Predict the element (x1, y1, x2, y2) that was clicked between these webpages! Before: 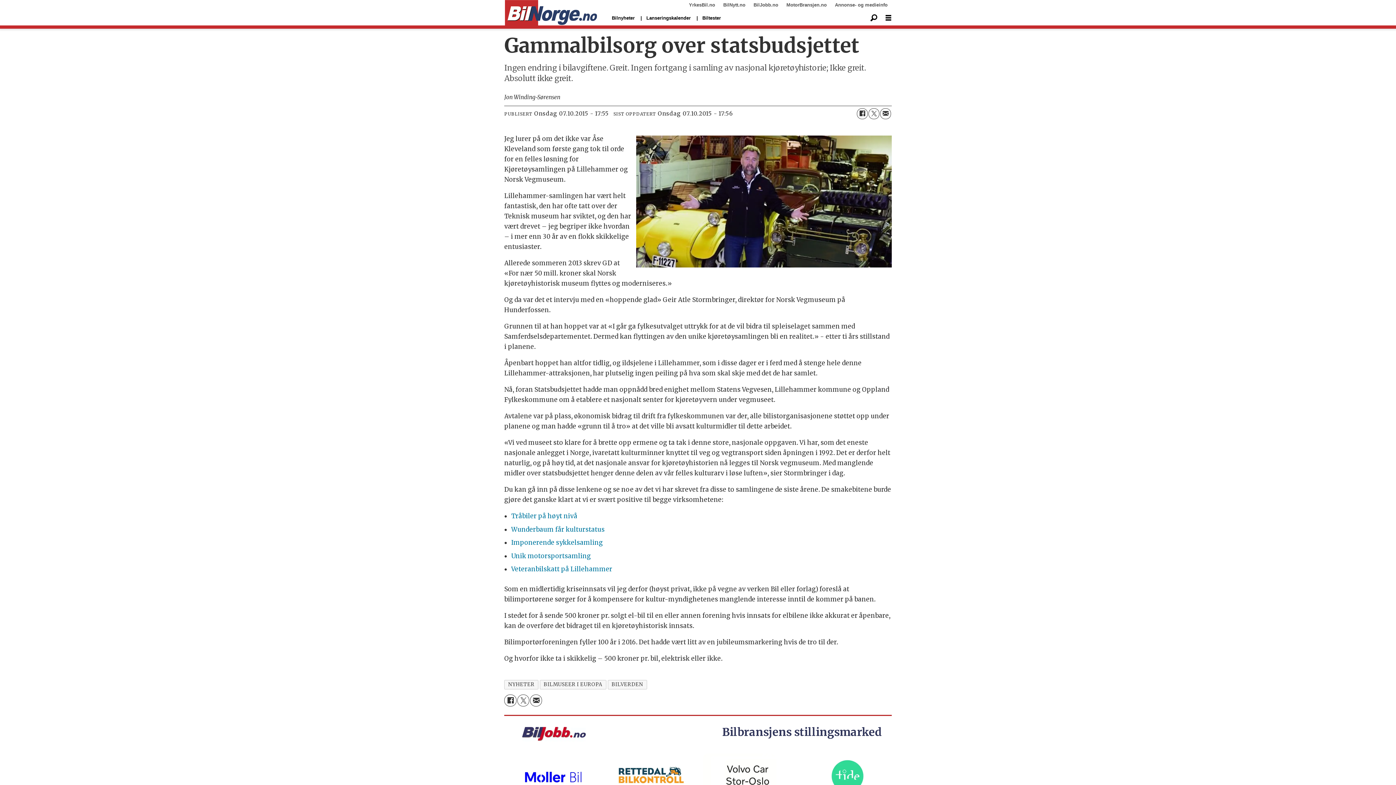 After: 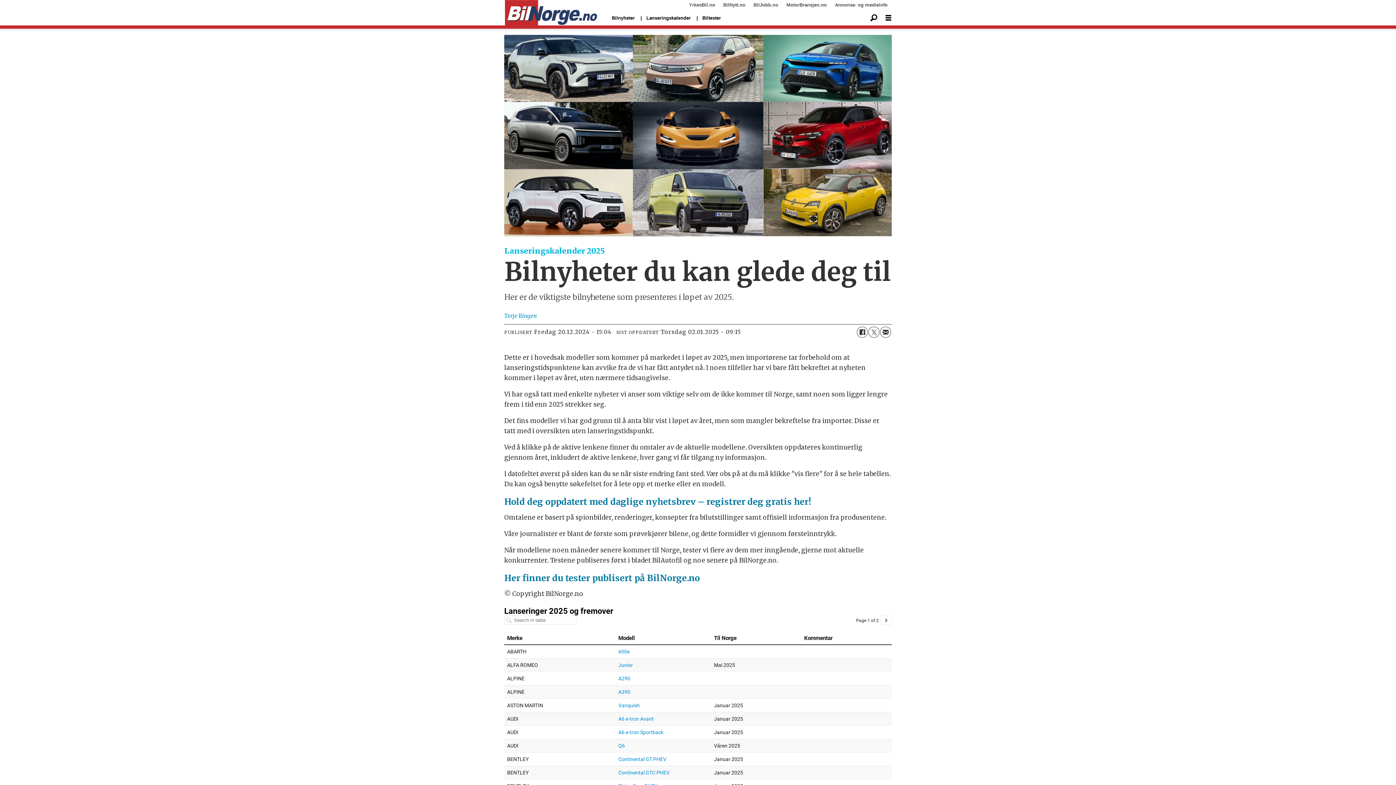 Action: bbox: (642, 10, 695, 25) label: Lanseringskalender